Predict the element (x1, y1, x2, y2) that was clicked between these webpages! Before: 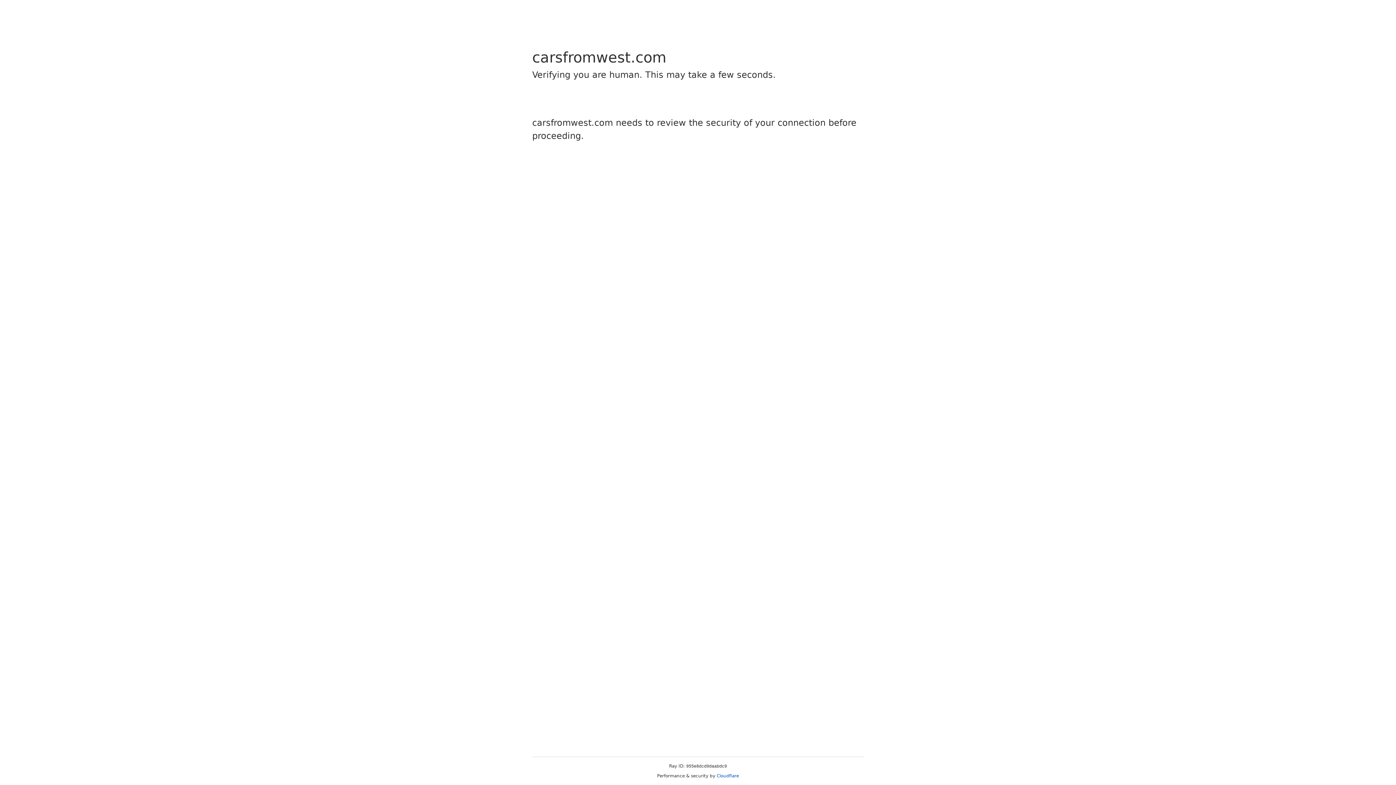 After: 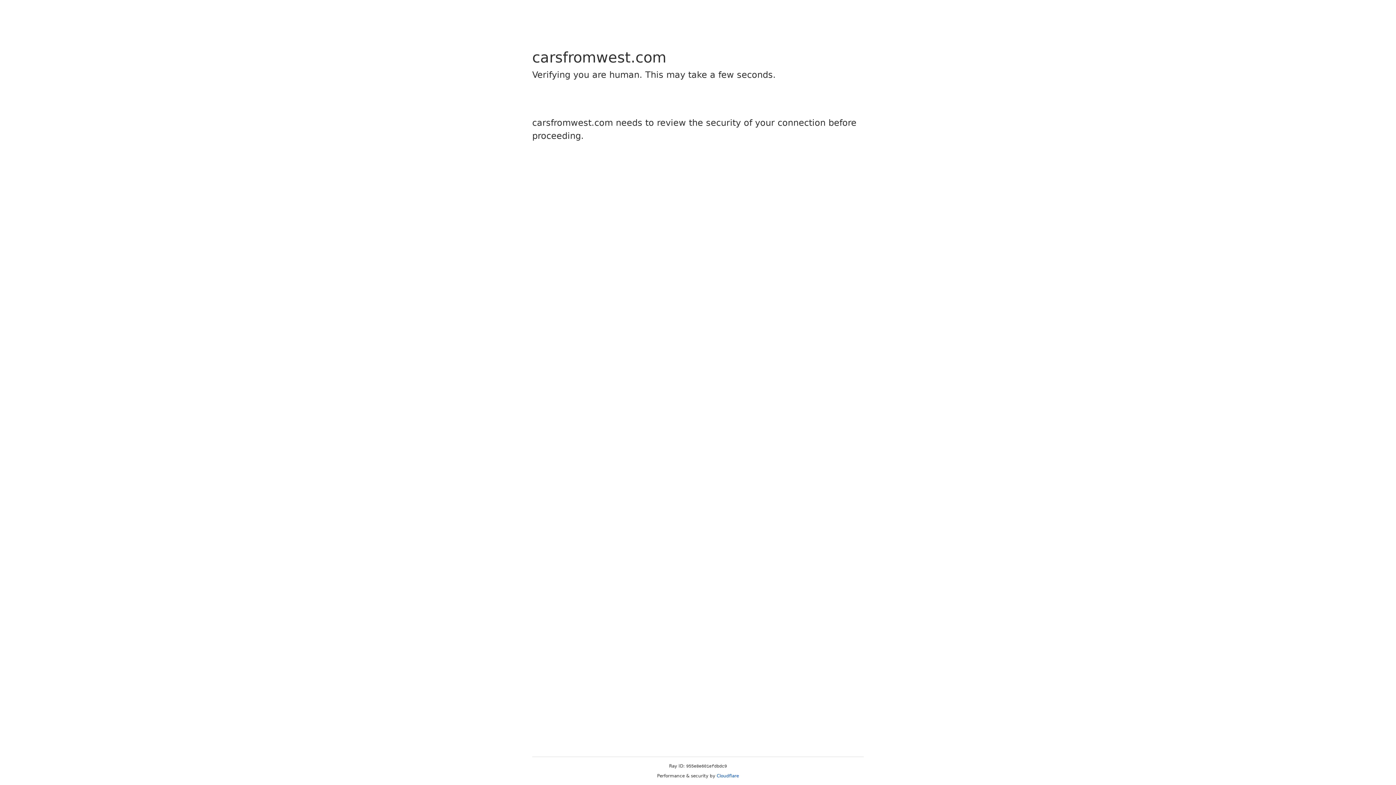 Action: bbox: (716, 773, 739, 778) label: Cloudflare